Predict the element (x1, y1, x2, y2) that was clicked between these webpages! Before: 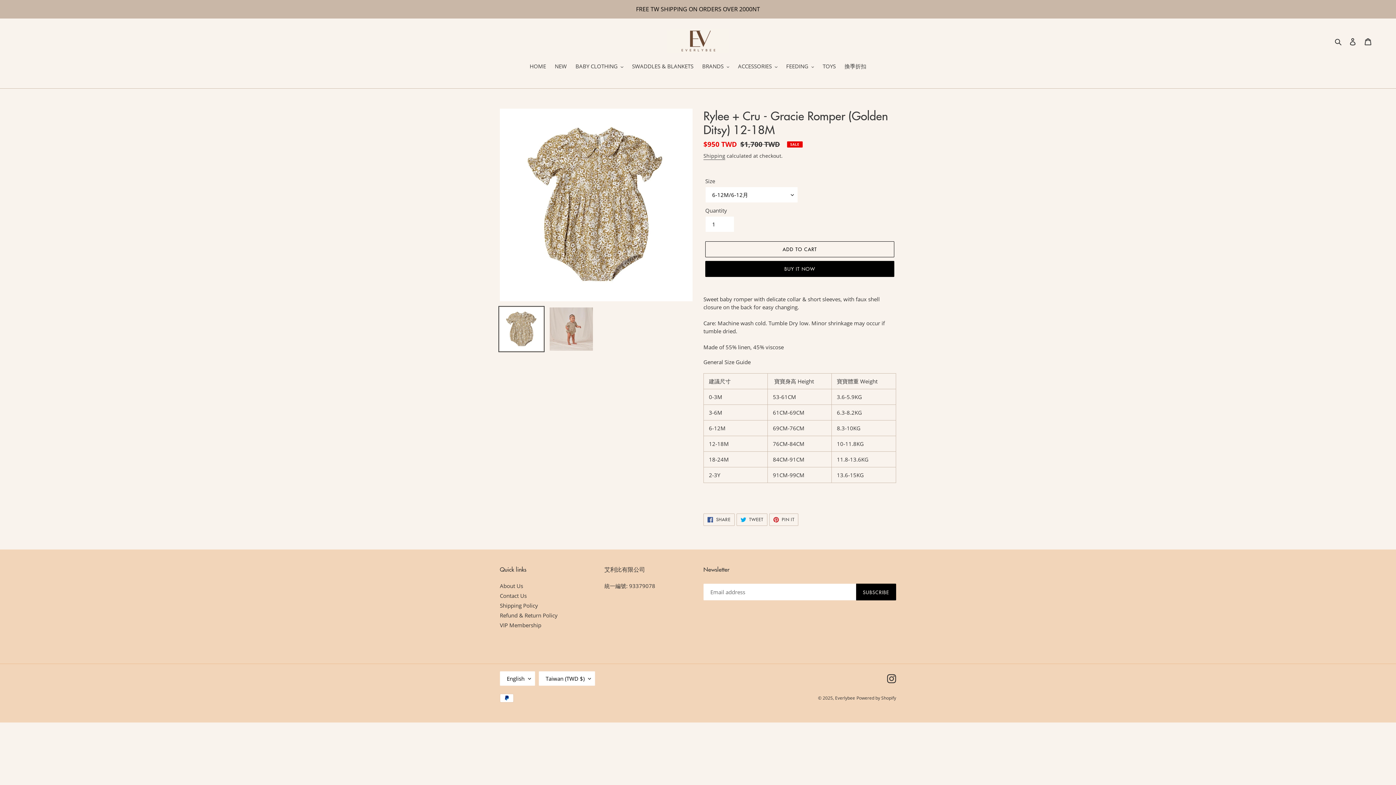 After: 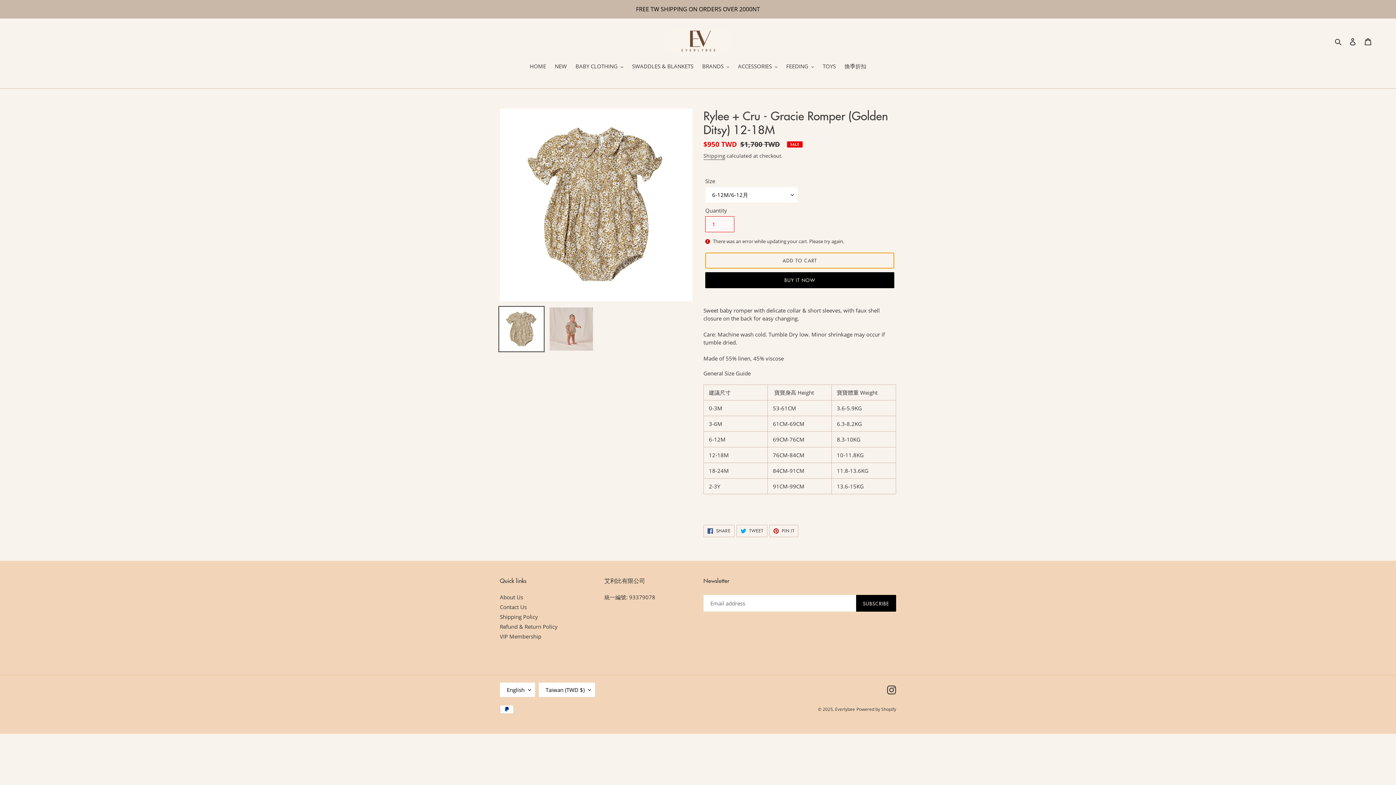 Action: bbox: (705, 241, 894, 257) label: Add to cart